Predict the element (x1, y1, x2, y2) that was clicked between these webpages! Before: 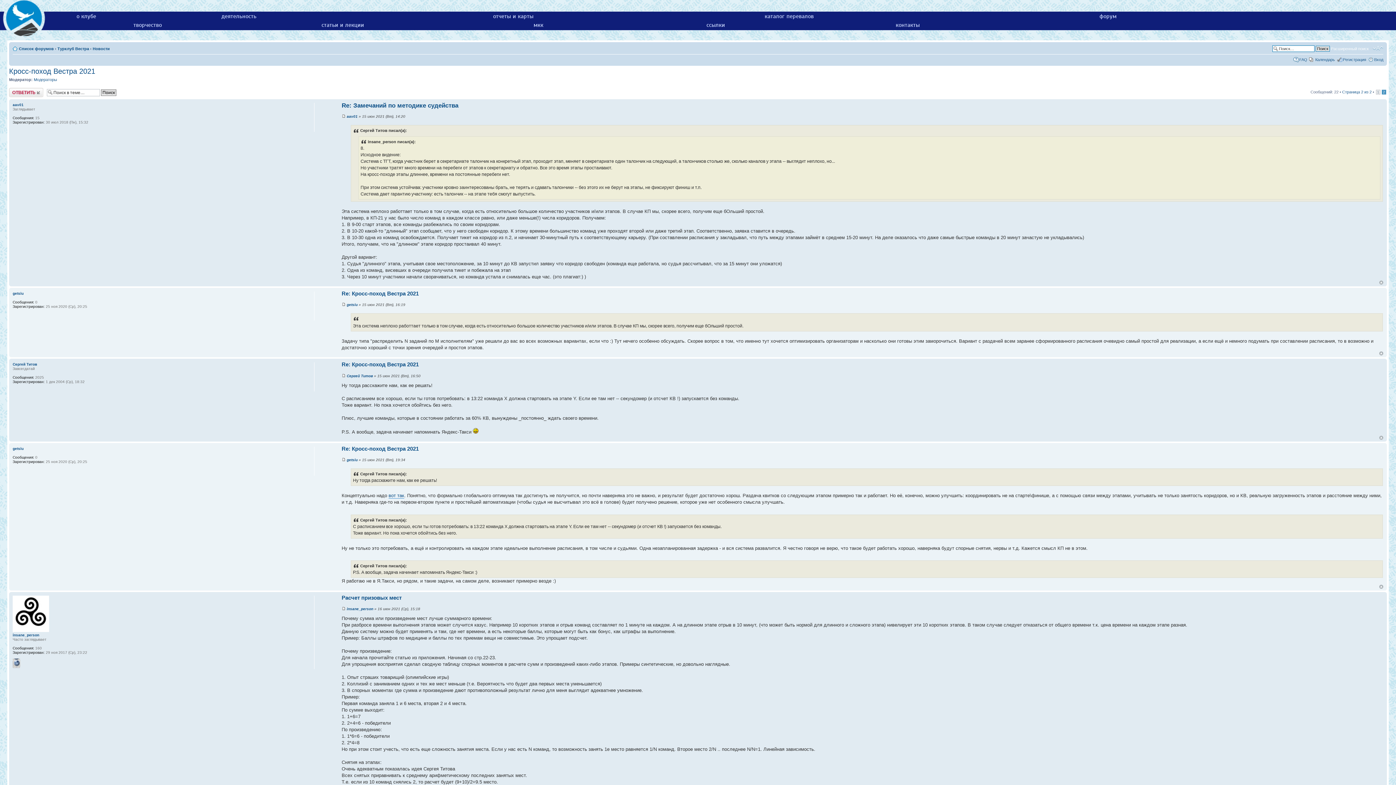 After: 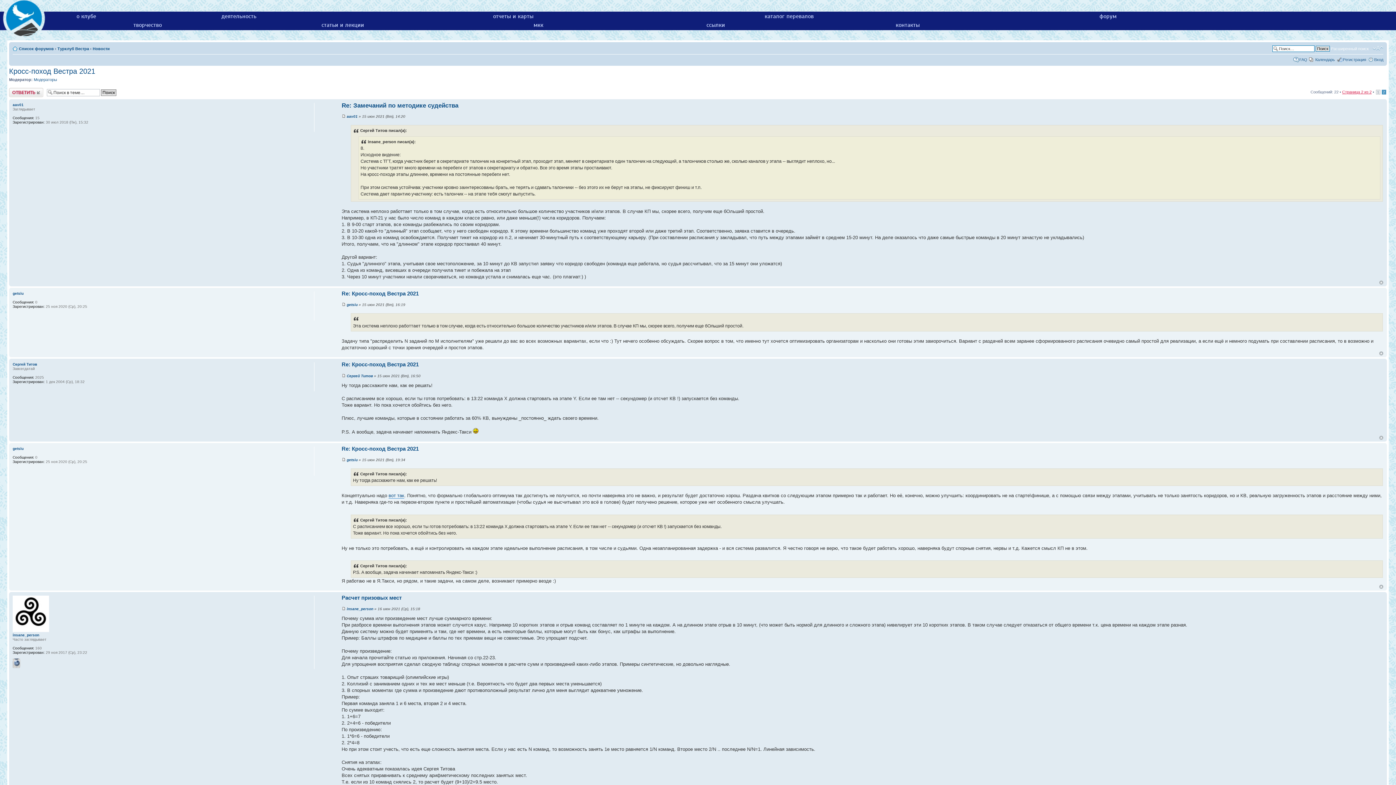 Action: label: Страница 2 из 2 bbox: (1342, 89, 1372, 94)